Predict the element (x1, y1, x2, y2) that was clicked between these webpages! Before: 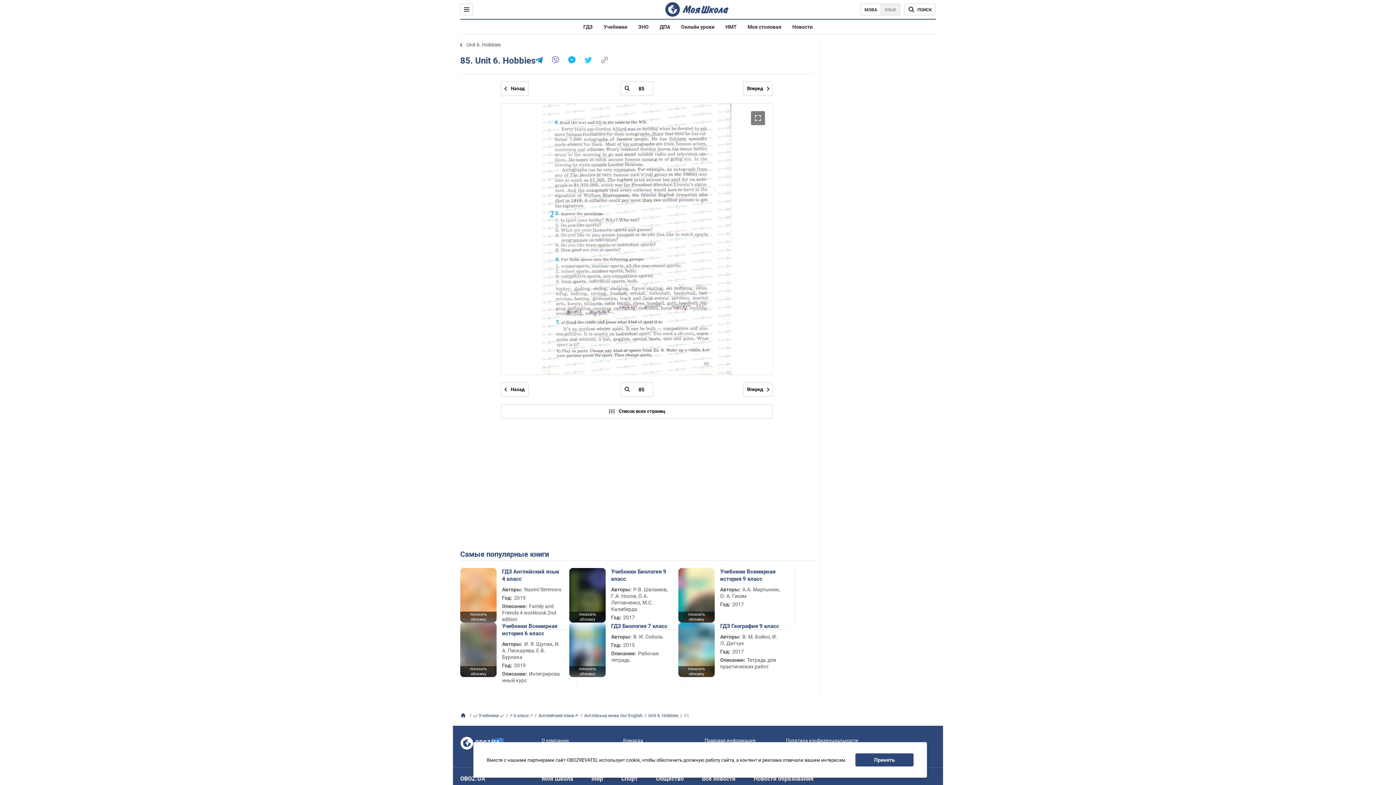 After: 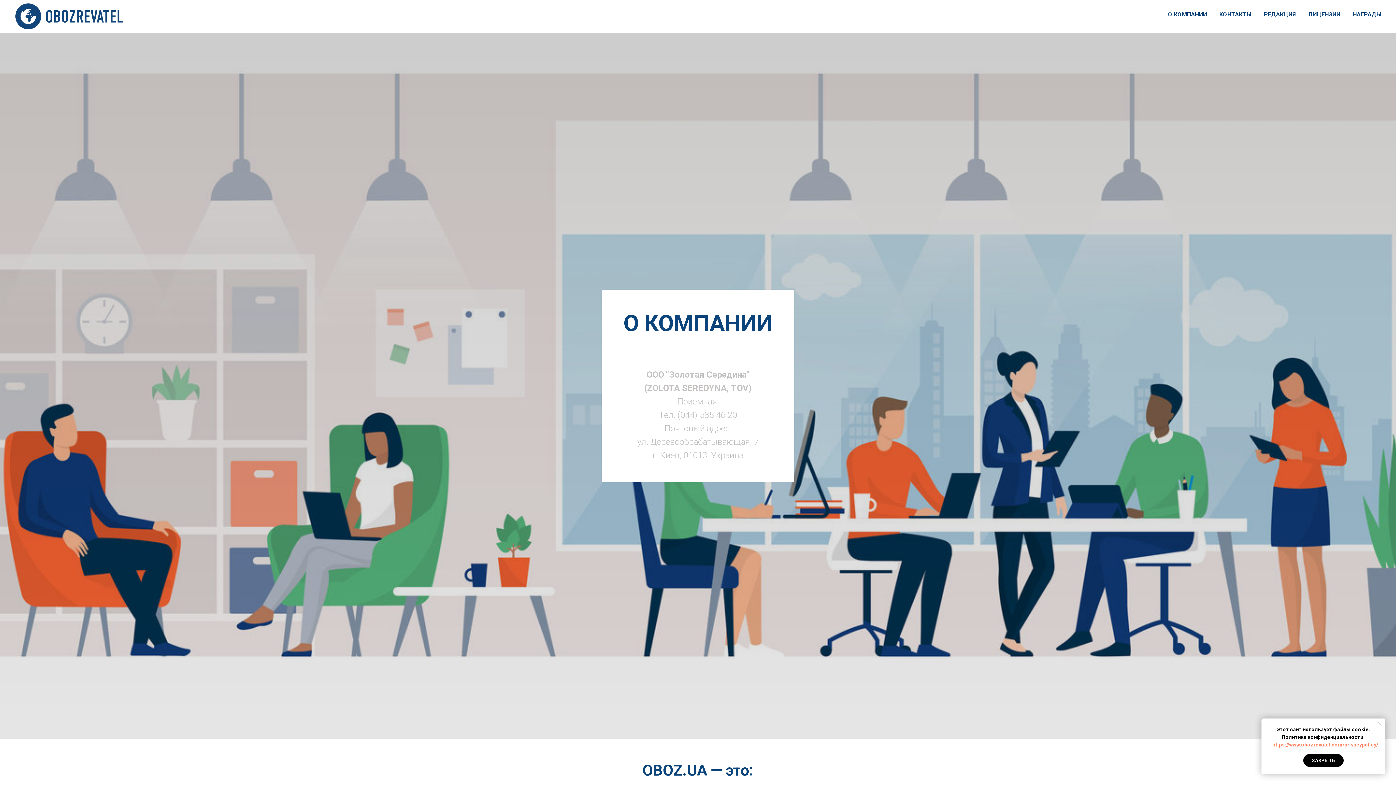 Action: label: О компании bbox: (541, 738, 569, 743)